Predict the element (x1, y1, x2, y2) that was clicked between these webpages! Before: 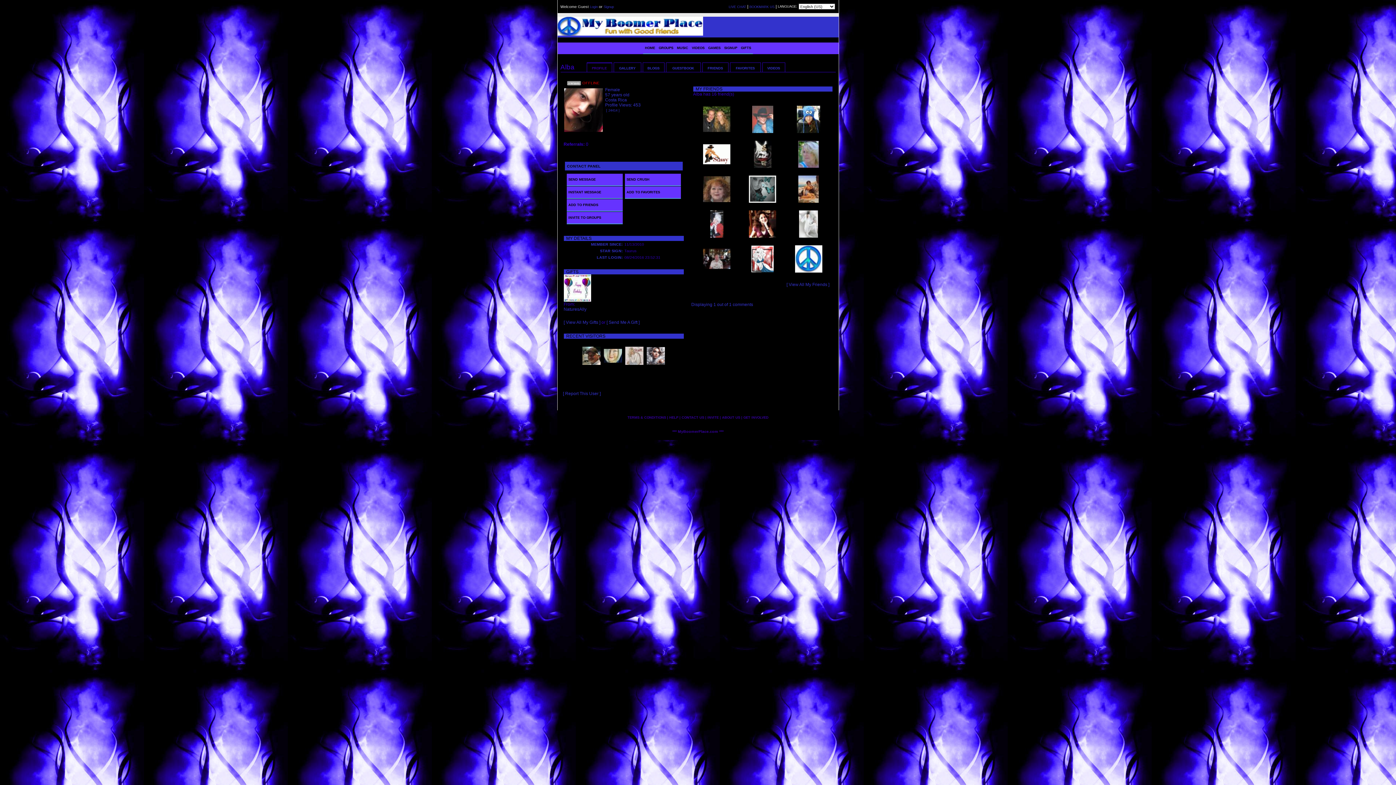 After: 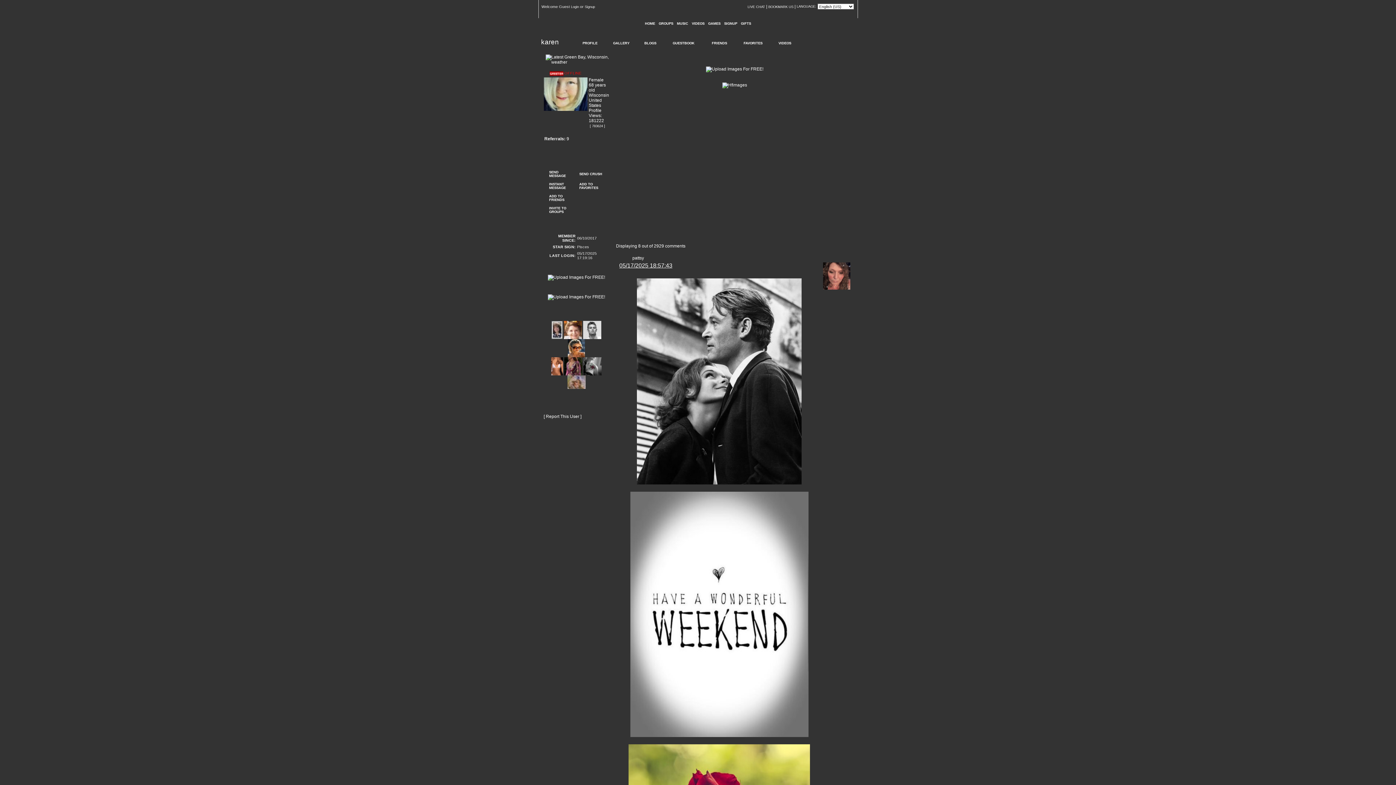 Action: bbox: (602, 353, 624, 358) label:  